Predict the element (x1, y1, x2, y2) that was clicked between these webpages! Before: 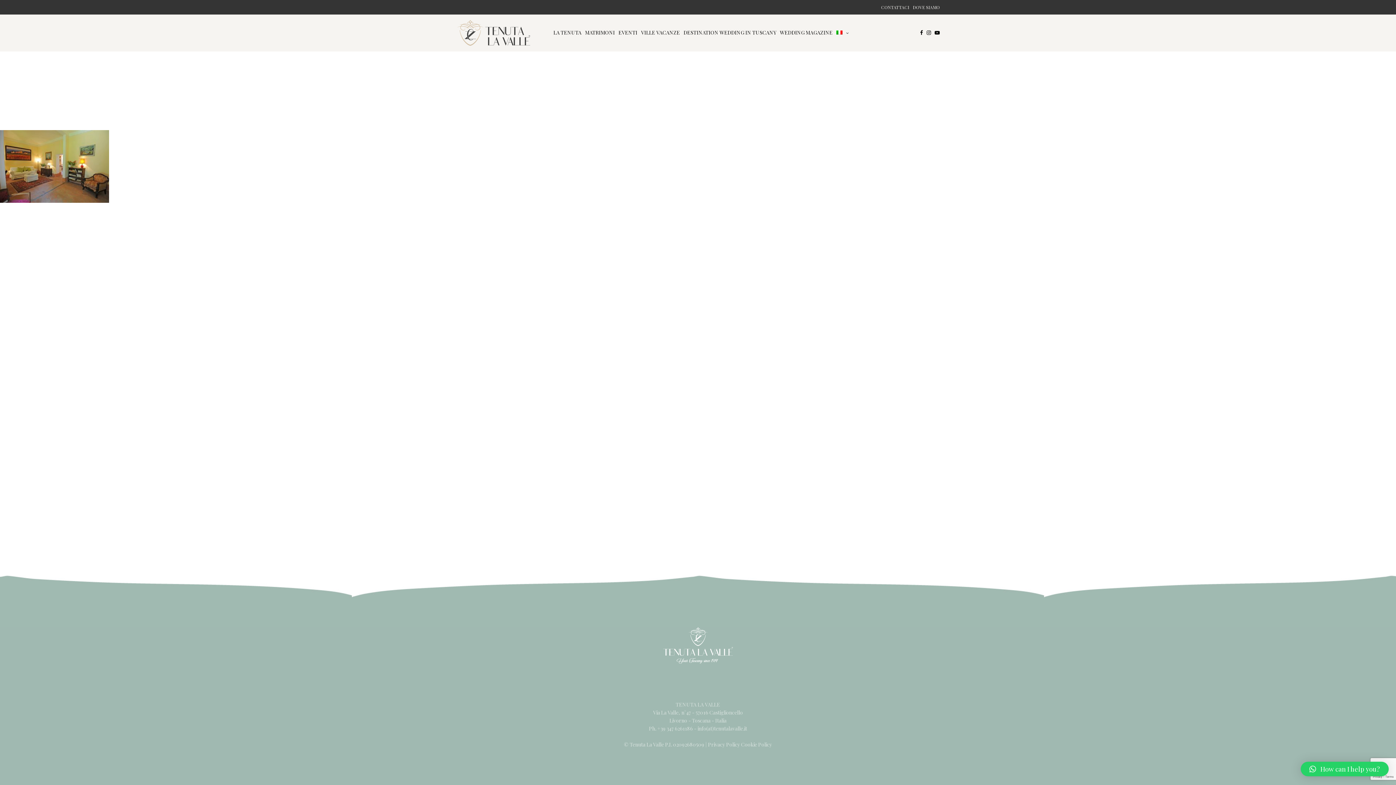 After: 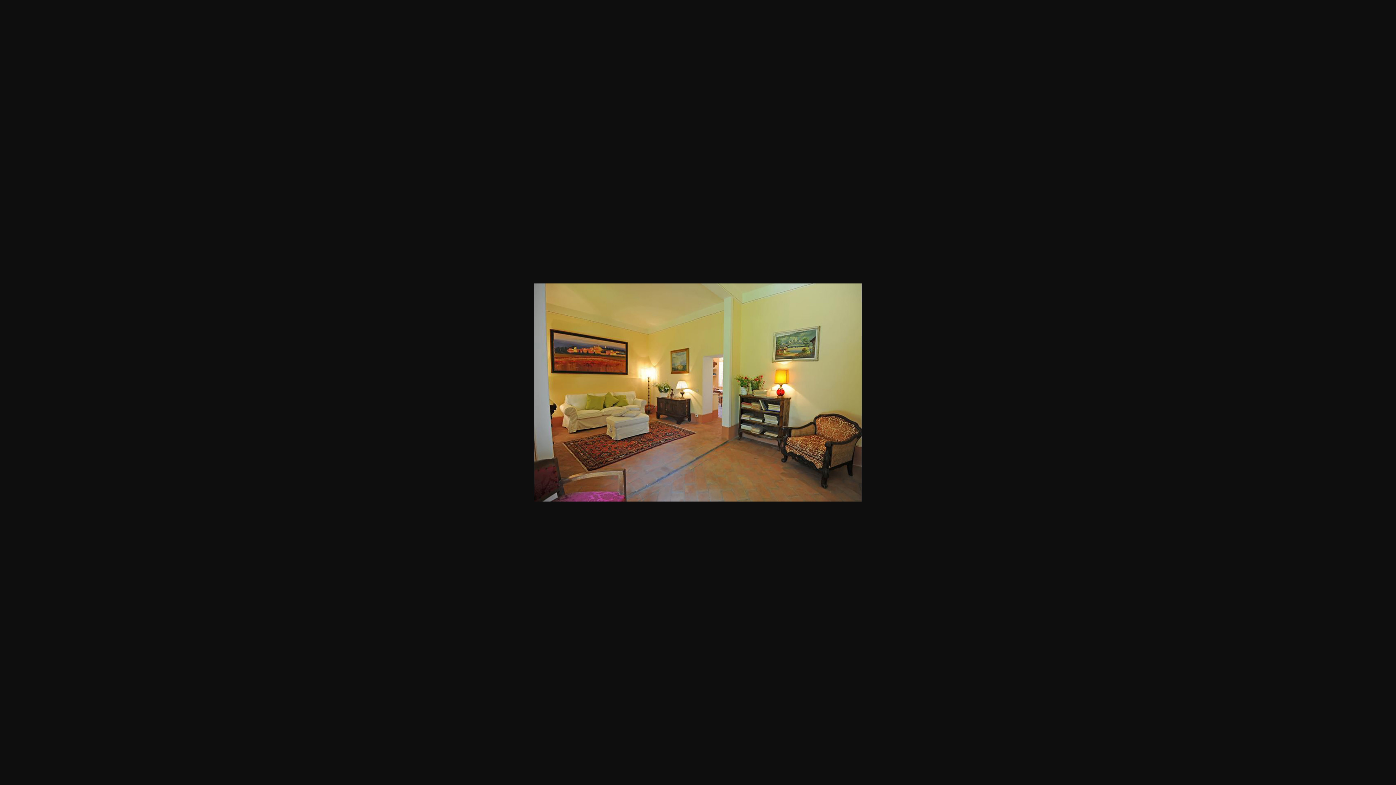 Action: bbox: (0, 161, 109, 169)